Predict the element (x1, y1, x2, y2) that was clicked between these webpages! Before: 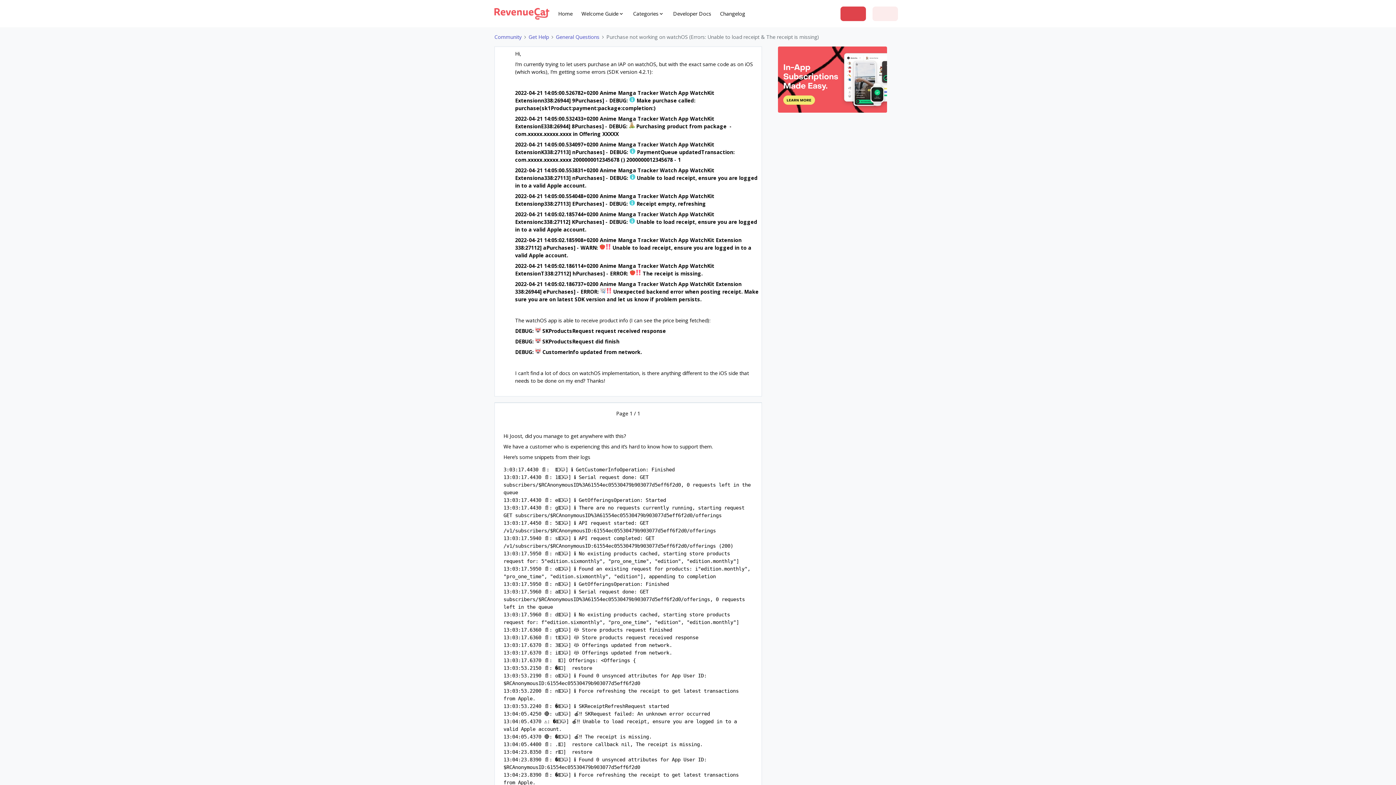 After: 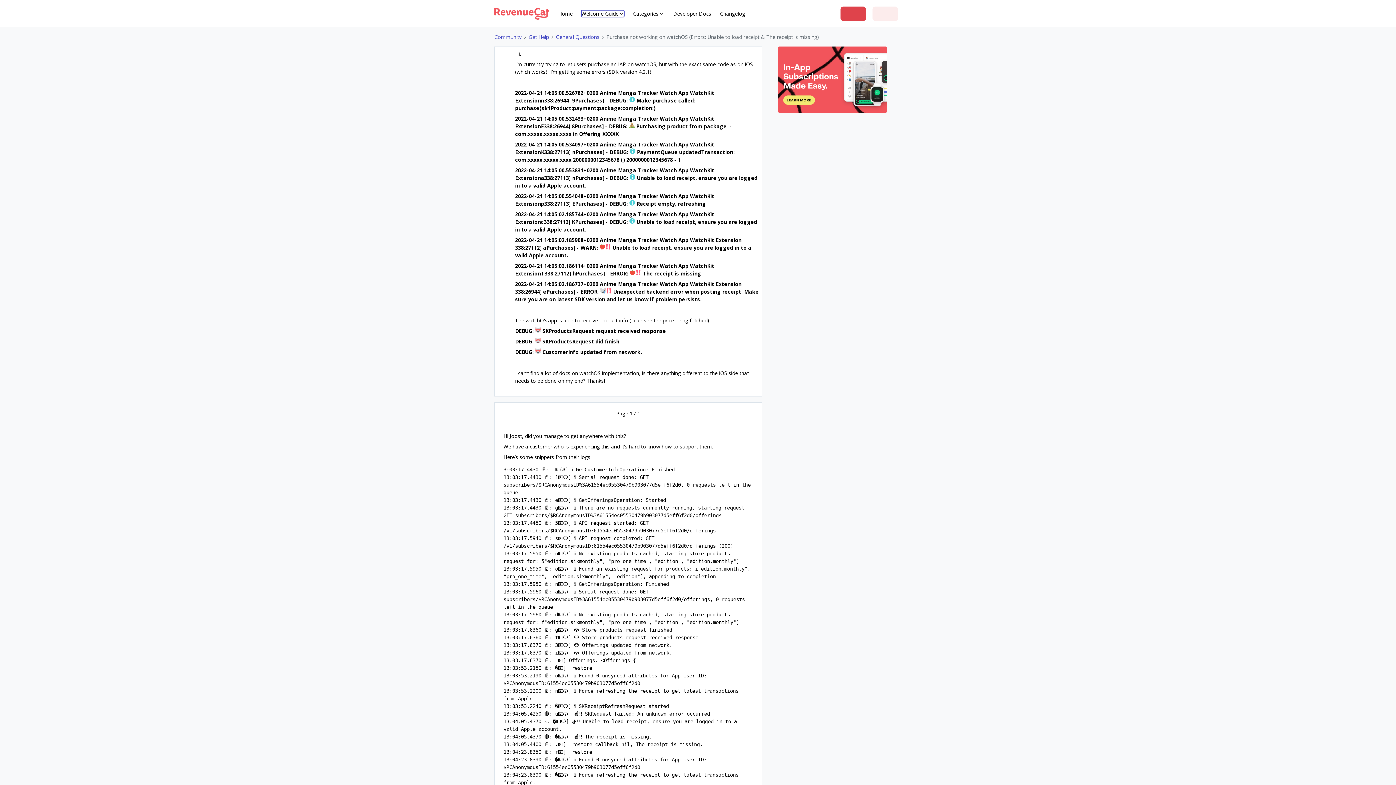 Action: bbox: (581, 10, 624, 17) label: Welcome Guide